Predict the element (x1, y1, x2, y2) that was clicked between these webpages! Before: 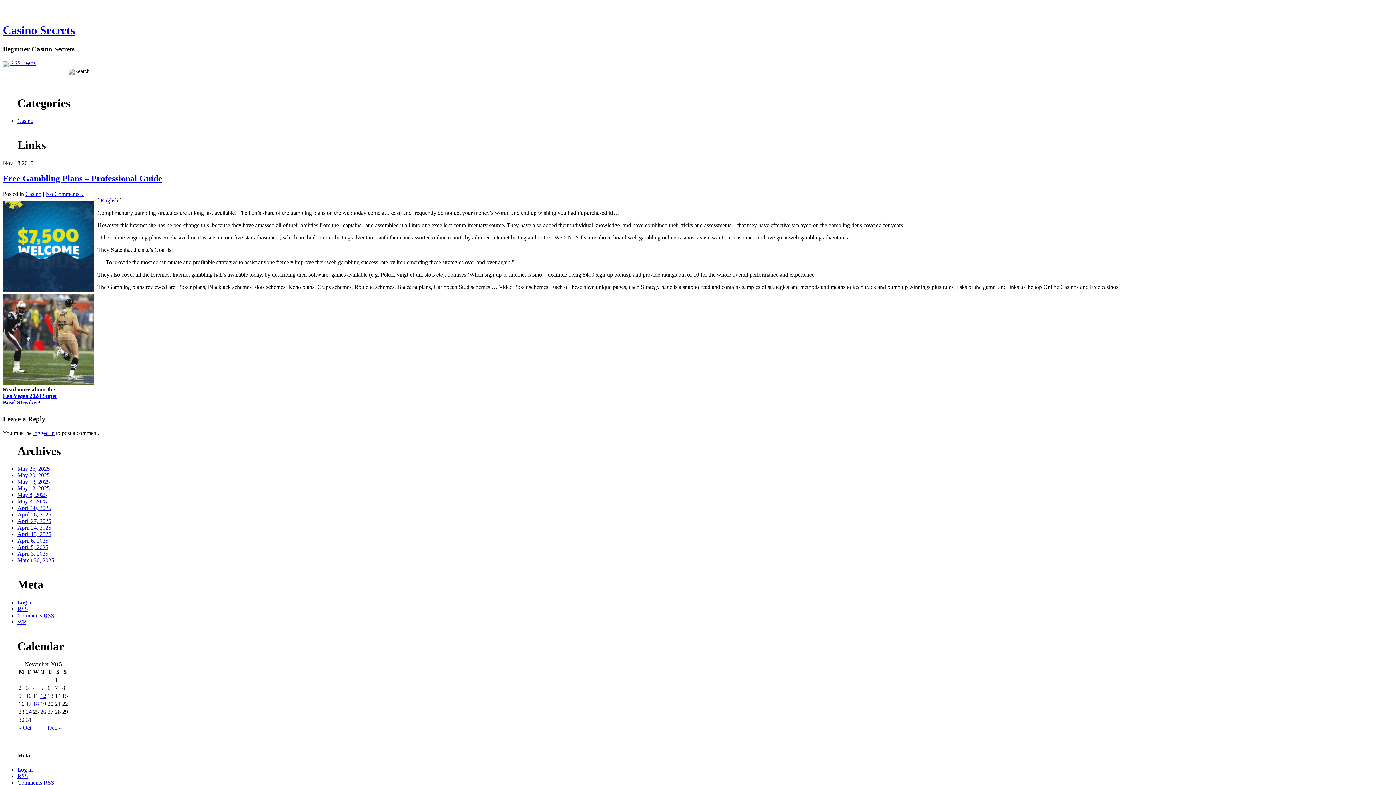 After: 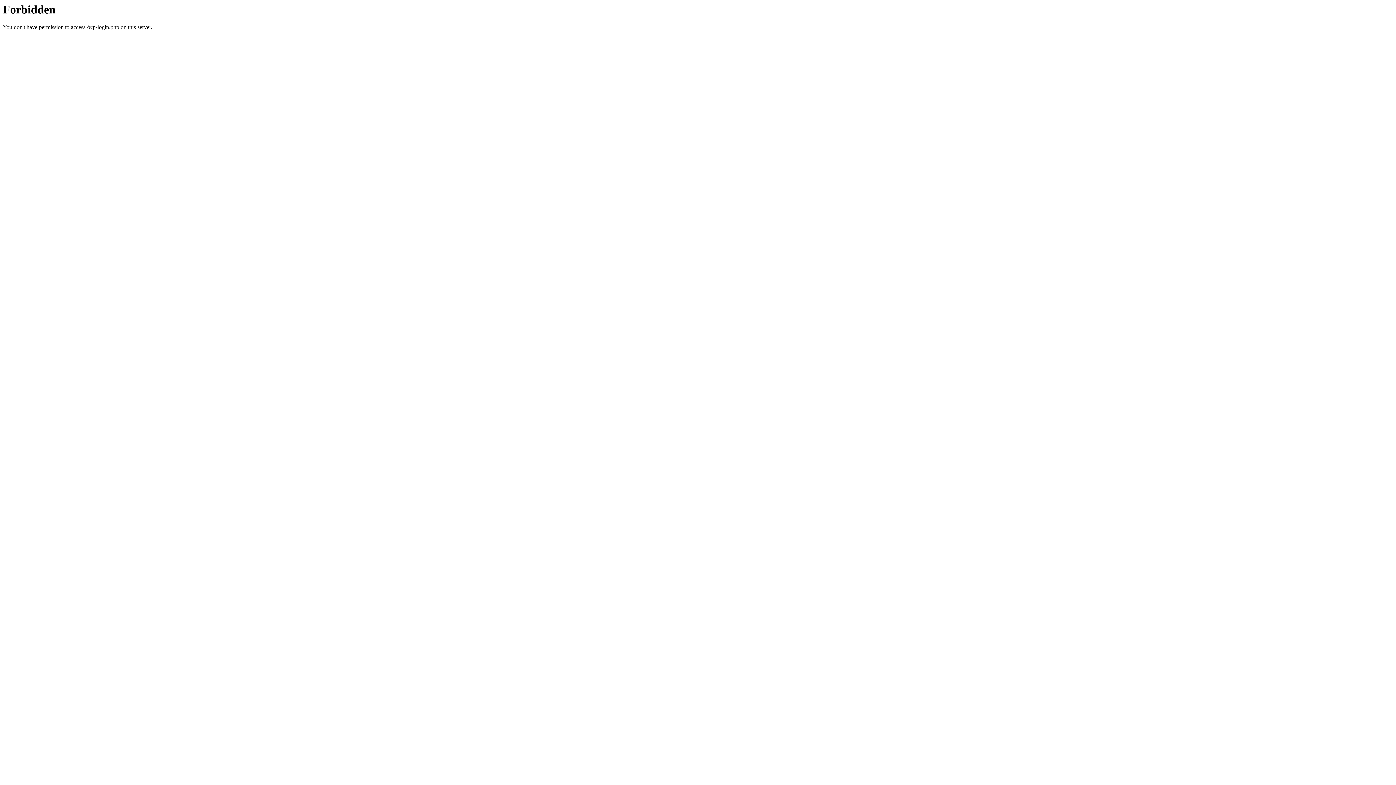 Action: bbox: (17, 766, 32, 773) label: Log in